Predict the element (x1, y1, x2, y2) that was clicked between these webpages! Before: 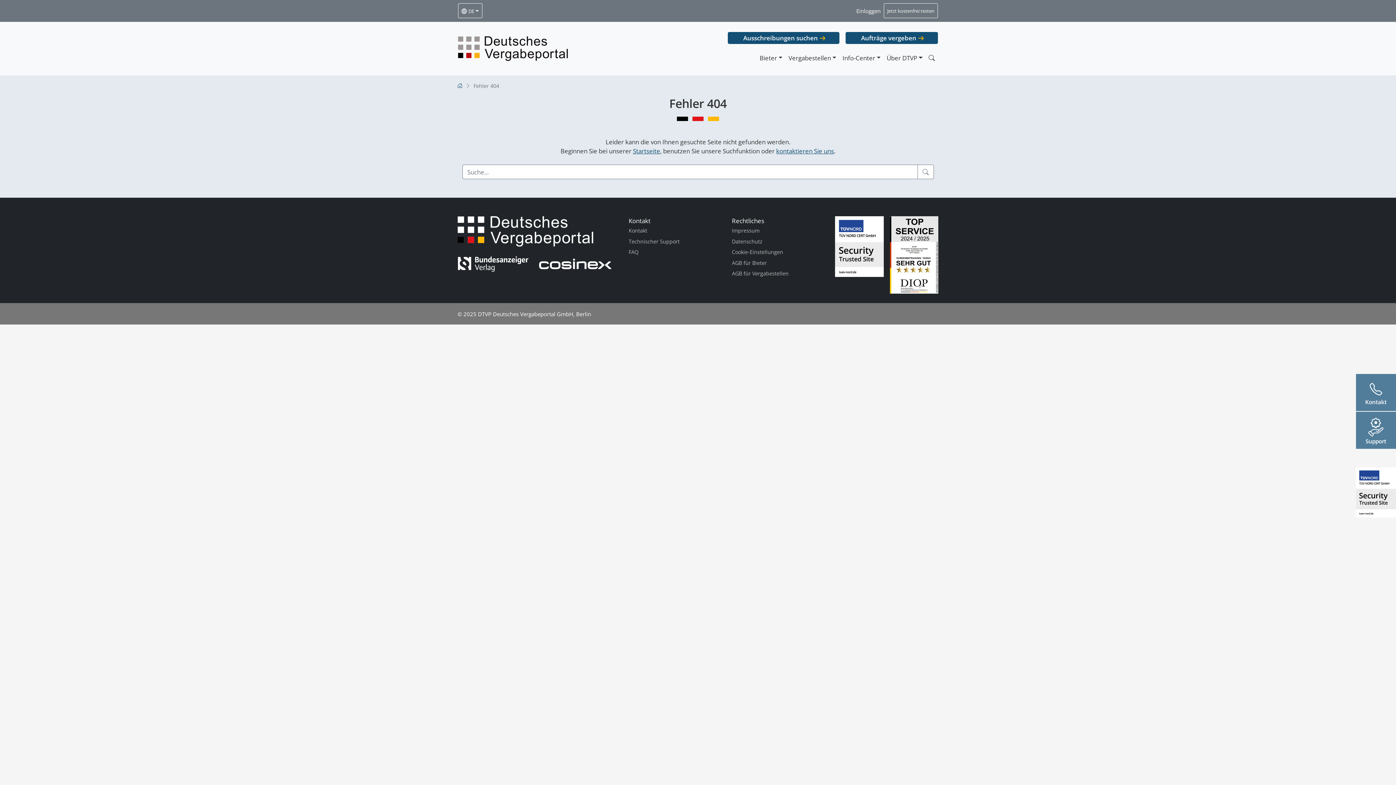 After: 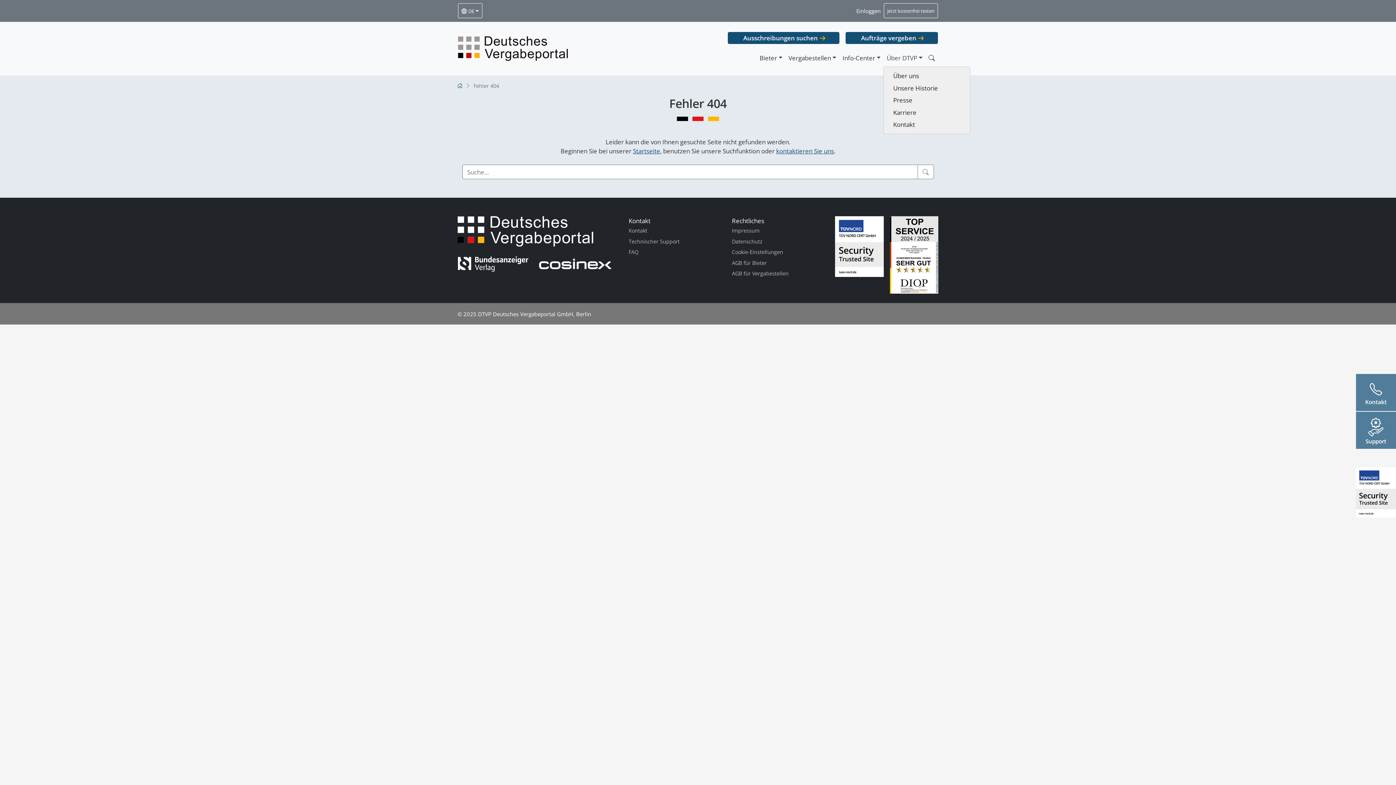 Action: label: Über DTVP bbox: (883, 50, 925, 65)